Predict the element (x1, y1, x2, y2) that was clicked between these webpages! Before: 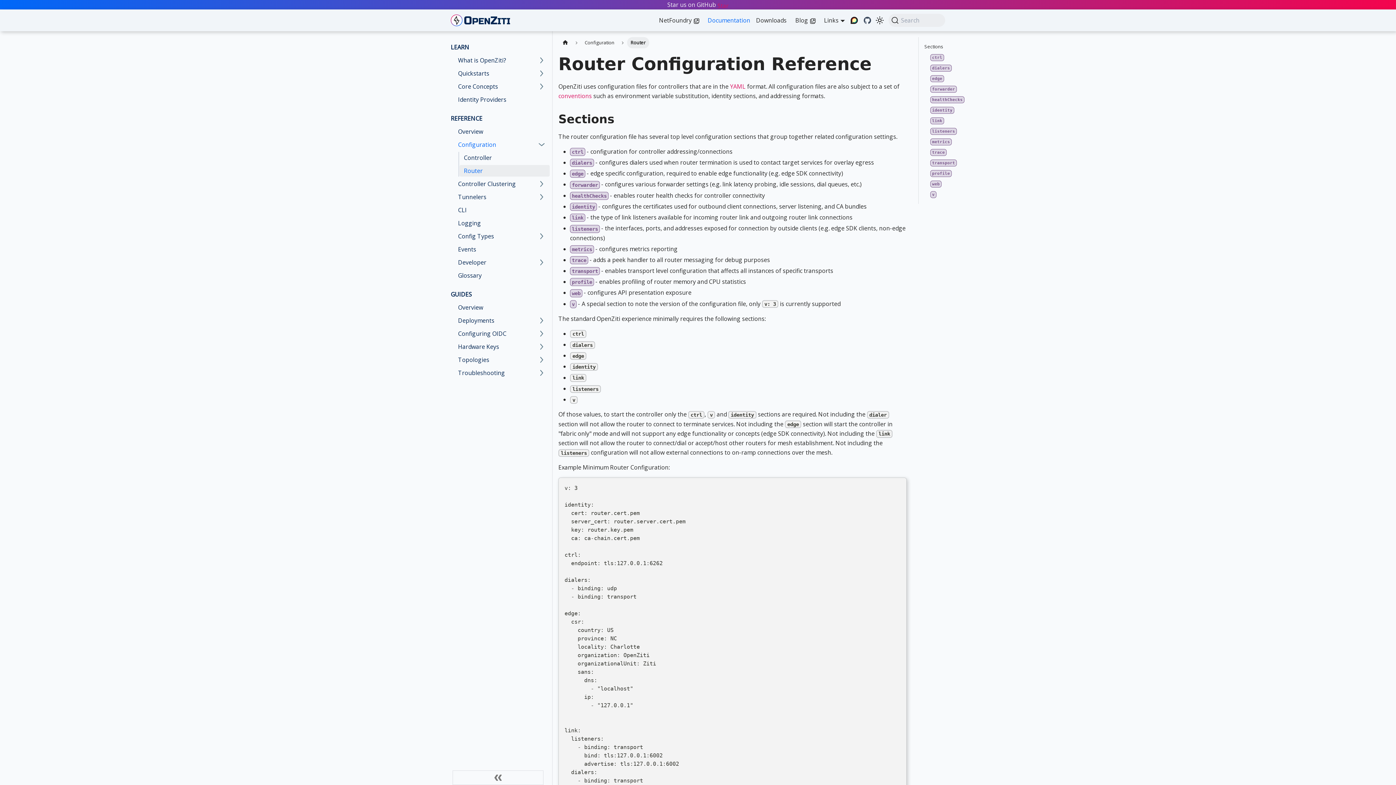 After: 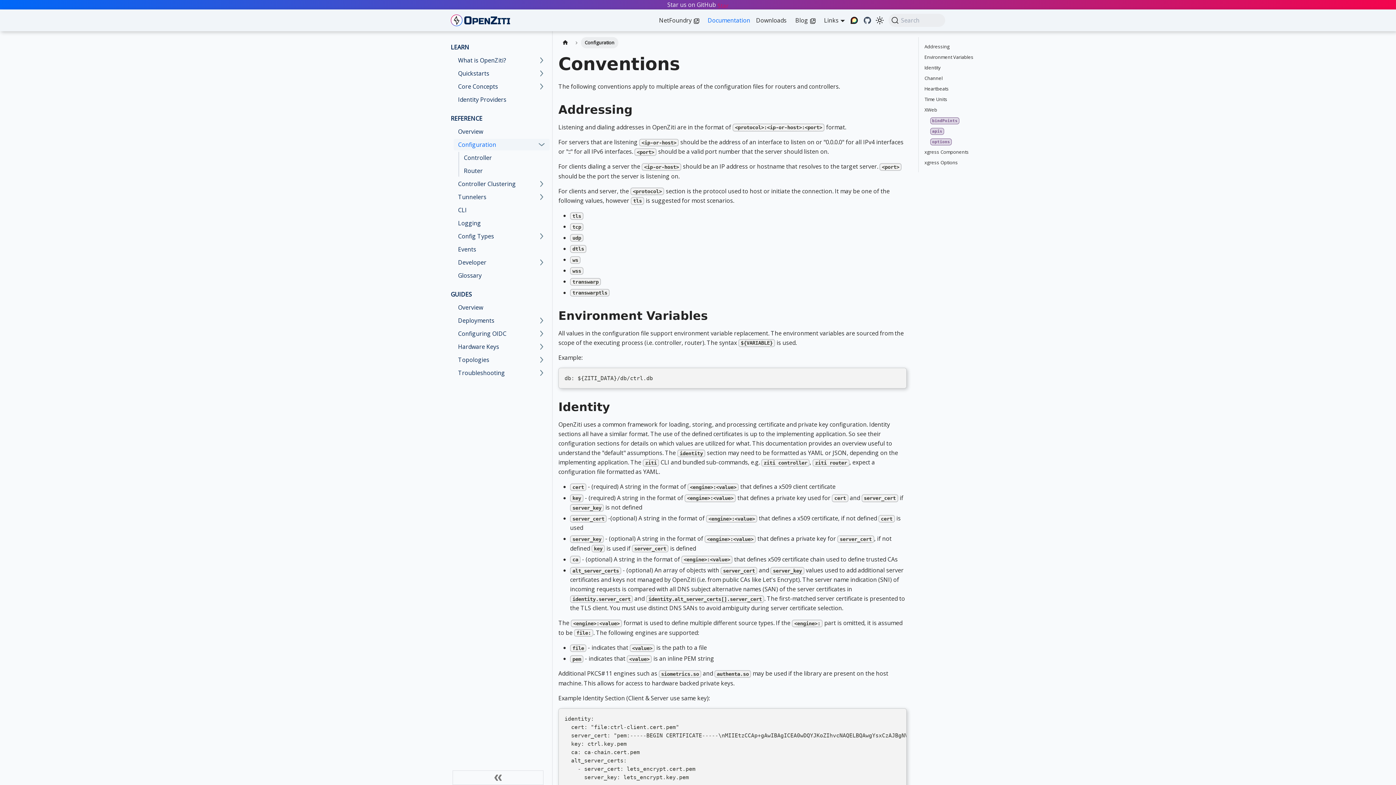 Action: label: Configuration bbox: (581, 37, 618, 48)